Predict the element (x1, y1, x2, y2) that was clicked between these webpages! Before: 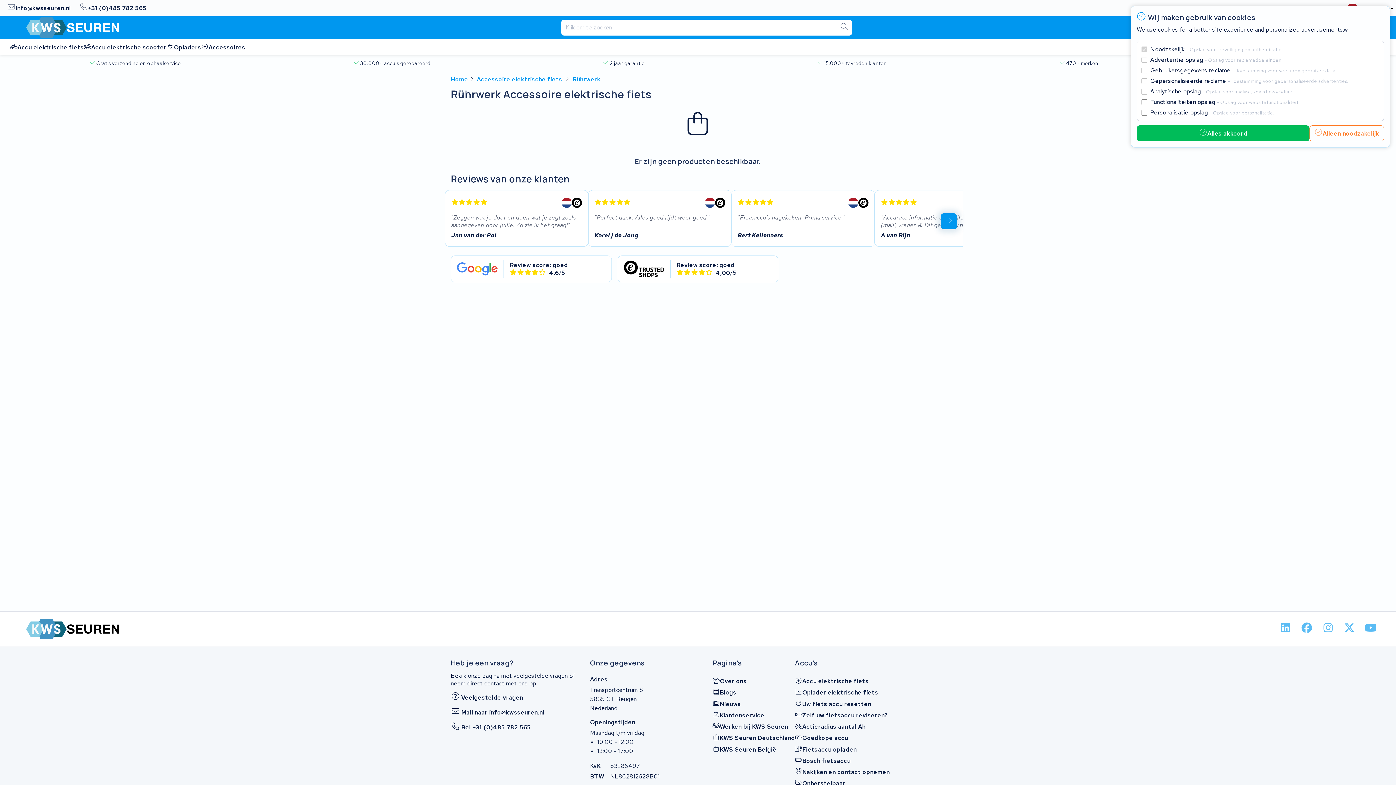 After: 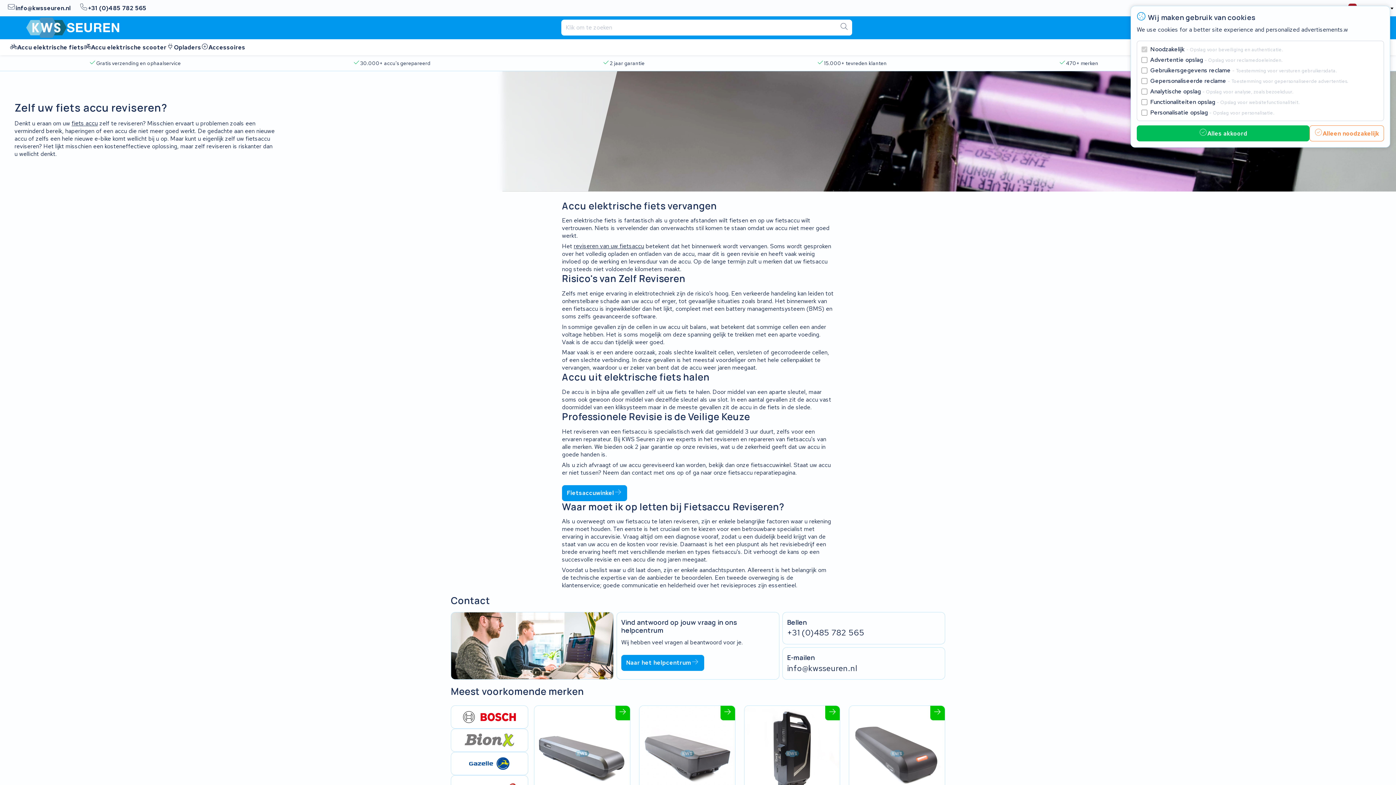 Action: label: Zelf uw fietsaccu reviseren? bbox: (795, 711, 888, 719)